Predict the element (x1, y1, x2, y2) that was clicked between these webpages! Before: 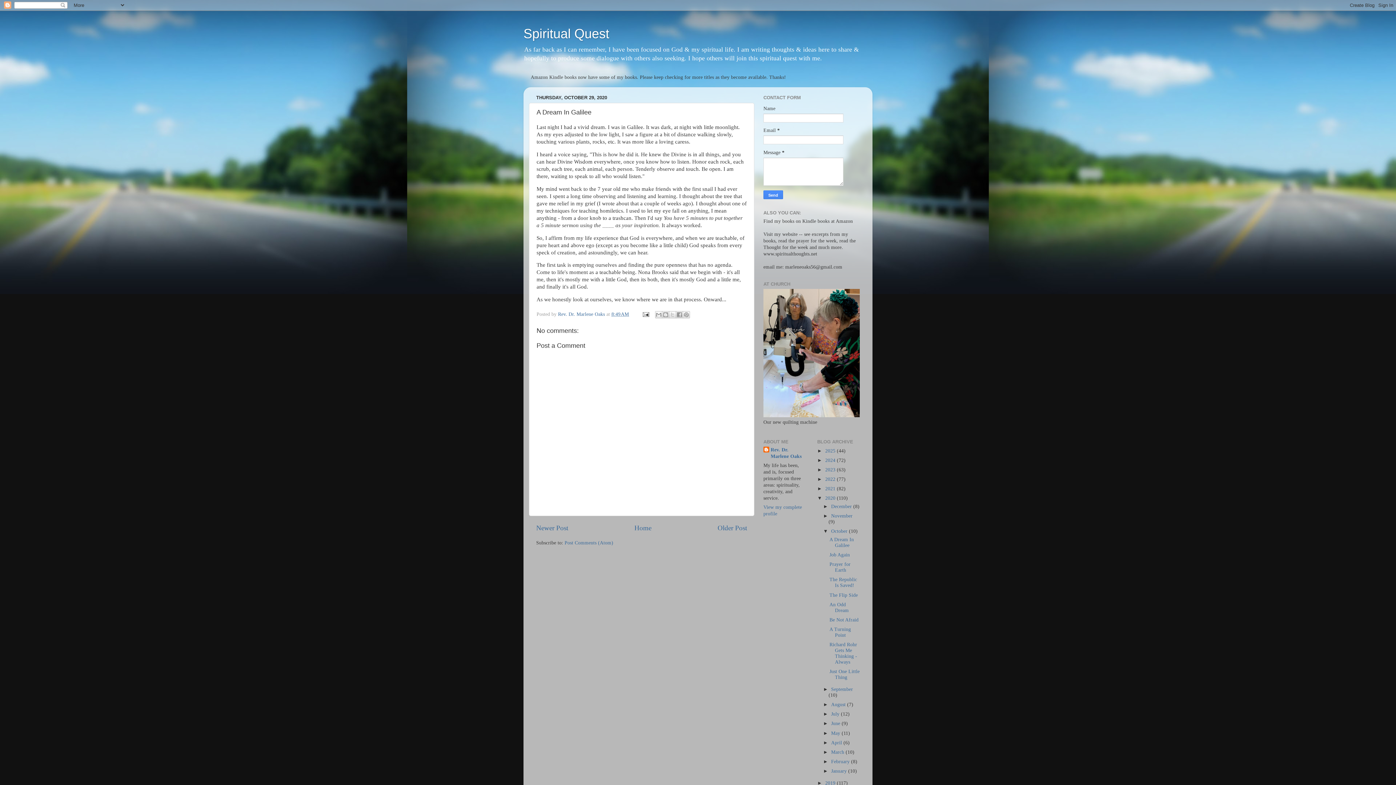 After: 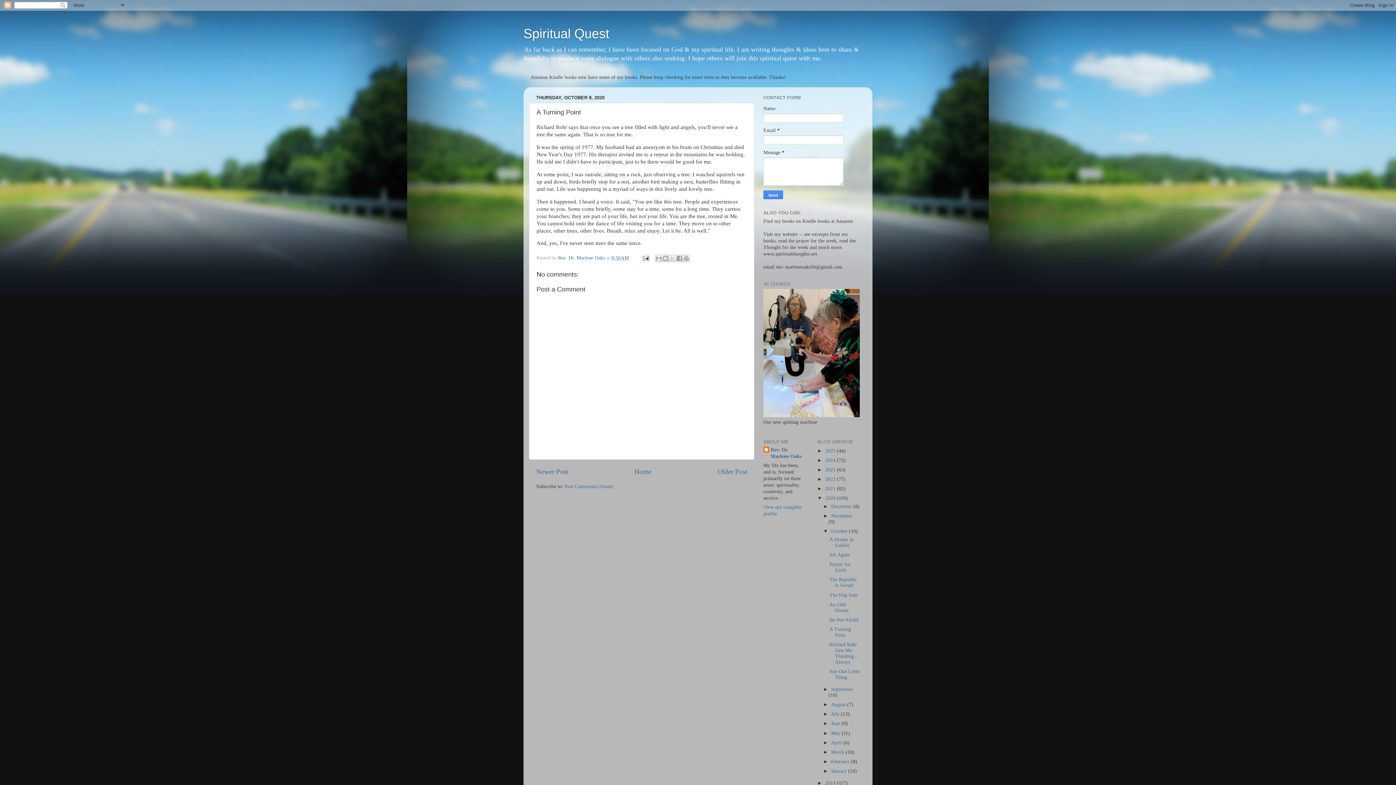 Action: label: A Turning Point bbox: (829, 626, 851, 638)